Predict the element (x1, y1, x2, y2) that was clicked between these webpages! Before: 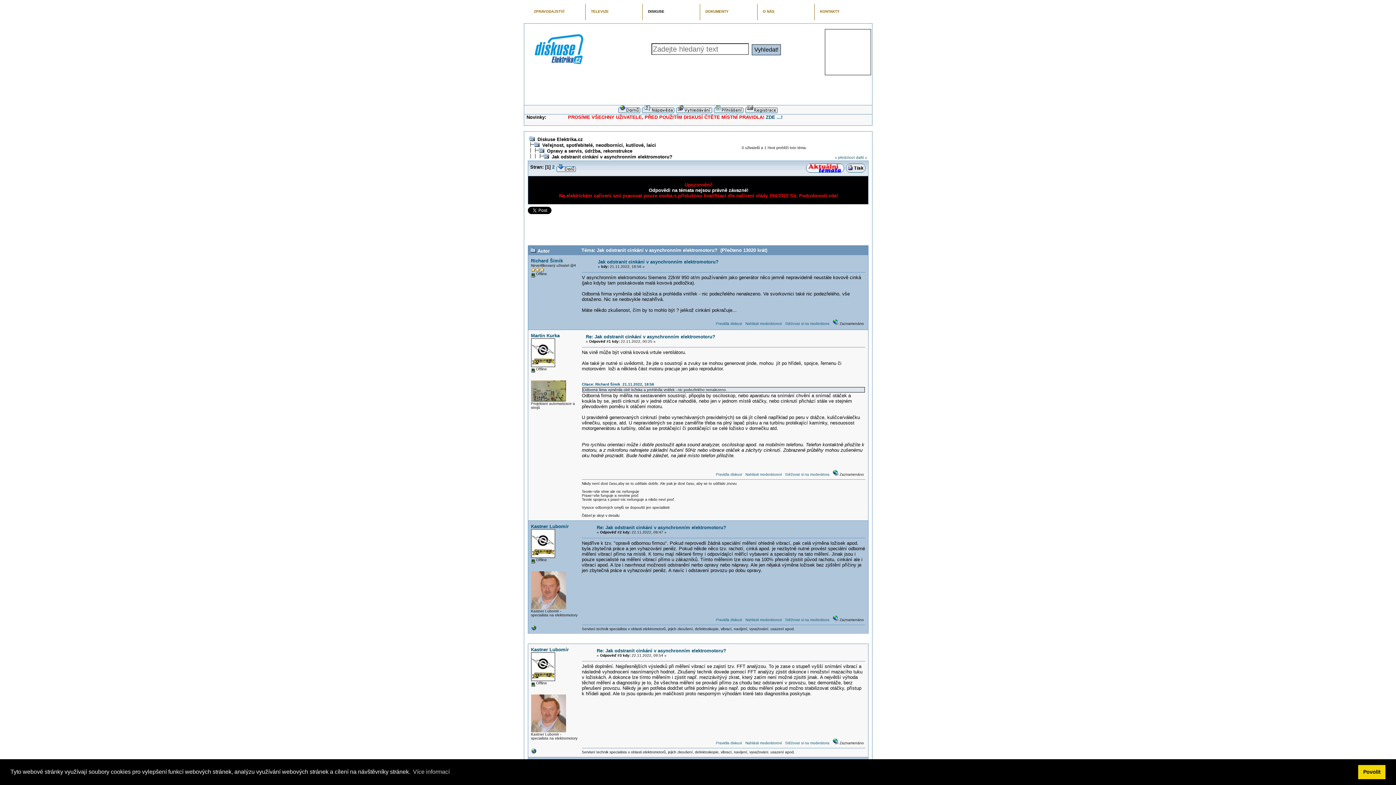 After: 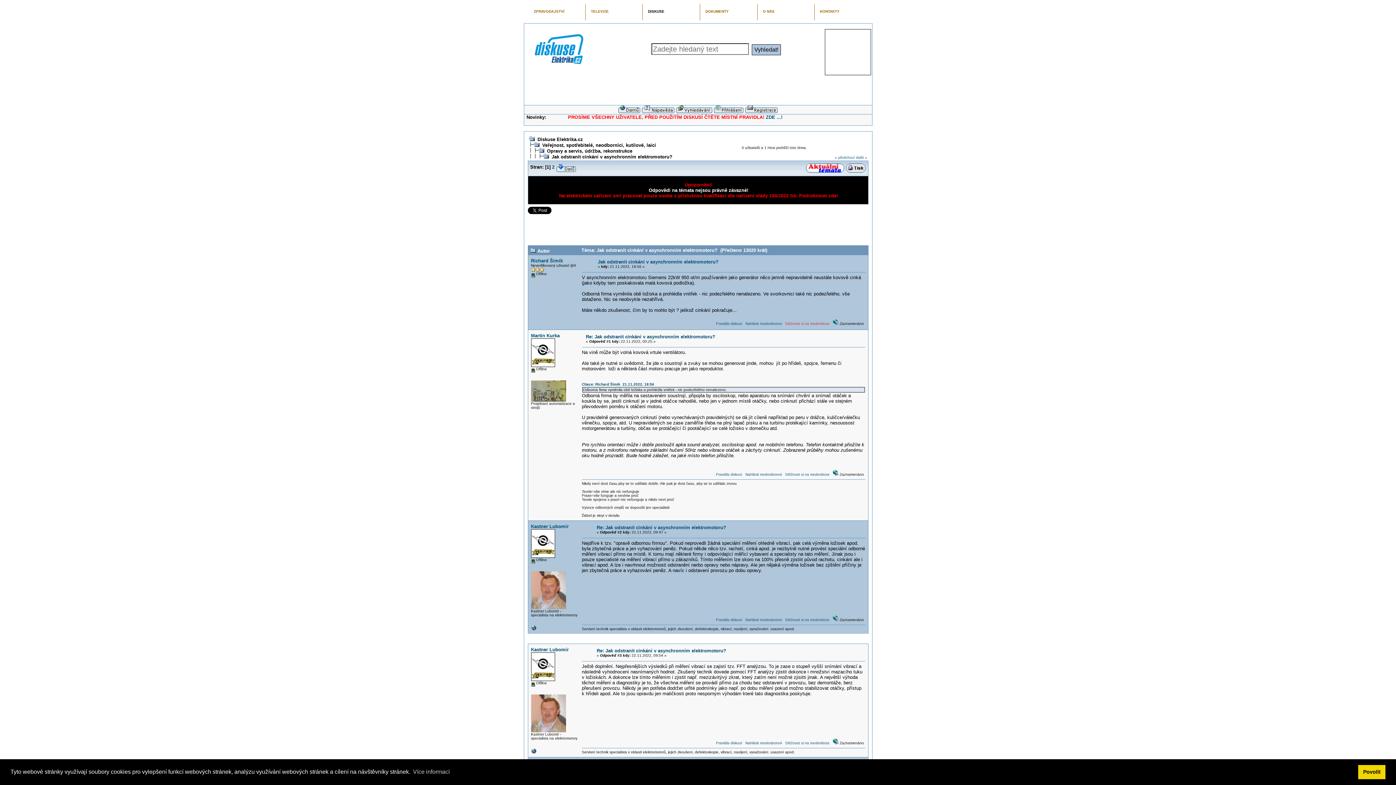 Action: bbox: (785, 321, 829, 325) label: Stěžovat si na moderátora